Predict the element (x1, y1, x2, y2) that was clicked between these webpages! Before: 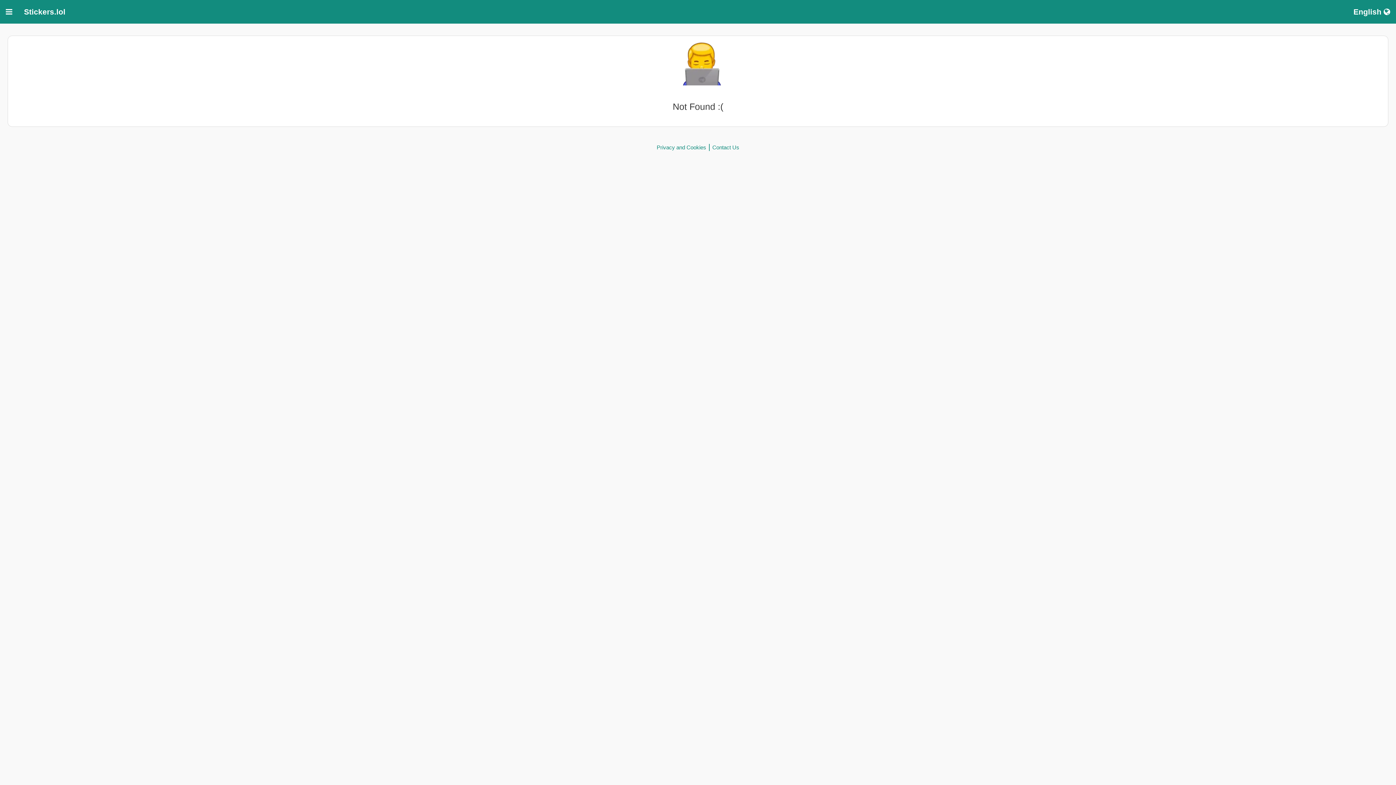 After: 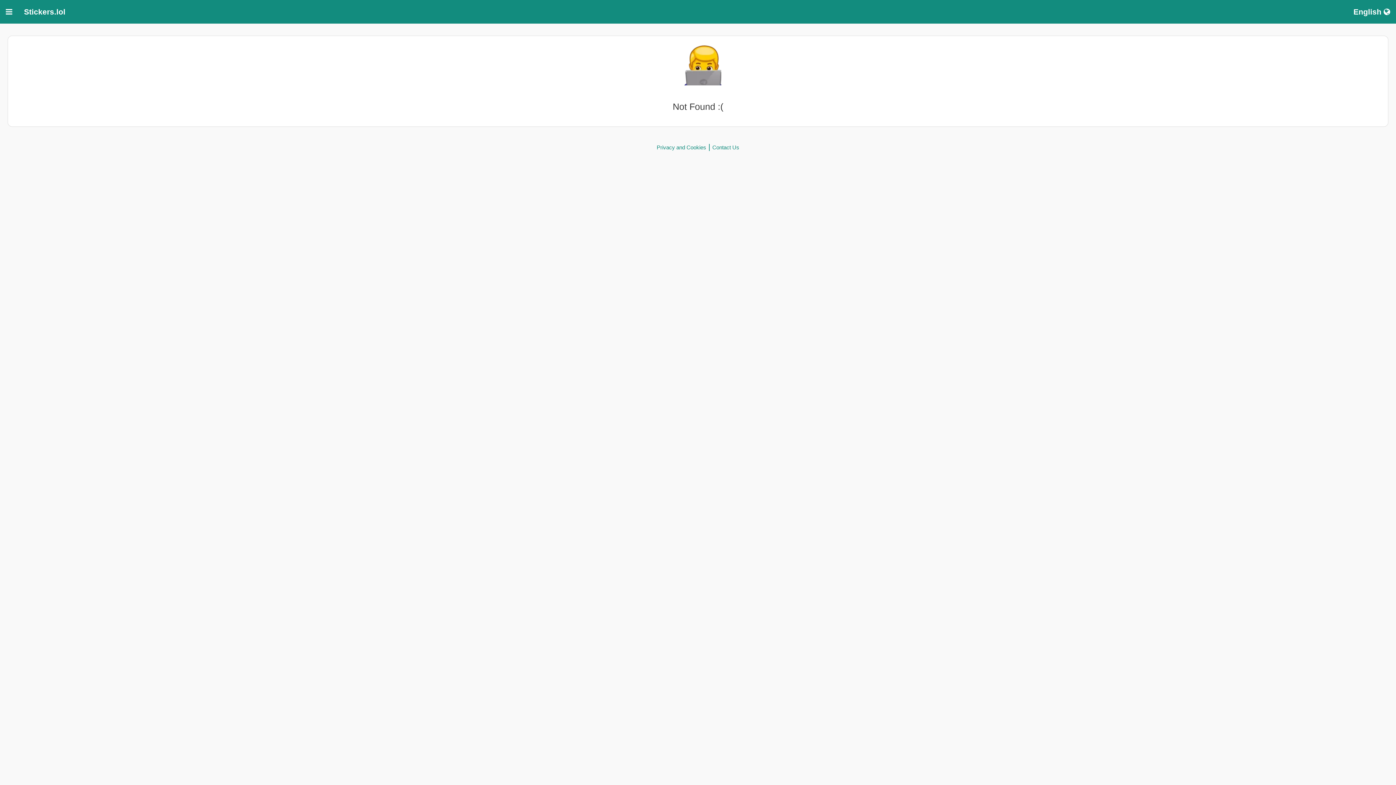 Action: bbox: (712, 144, 739, 150) label: Contact Us